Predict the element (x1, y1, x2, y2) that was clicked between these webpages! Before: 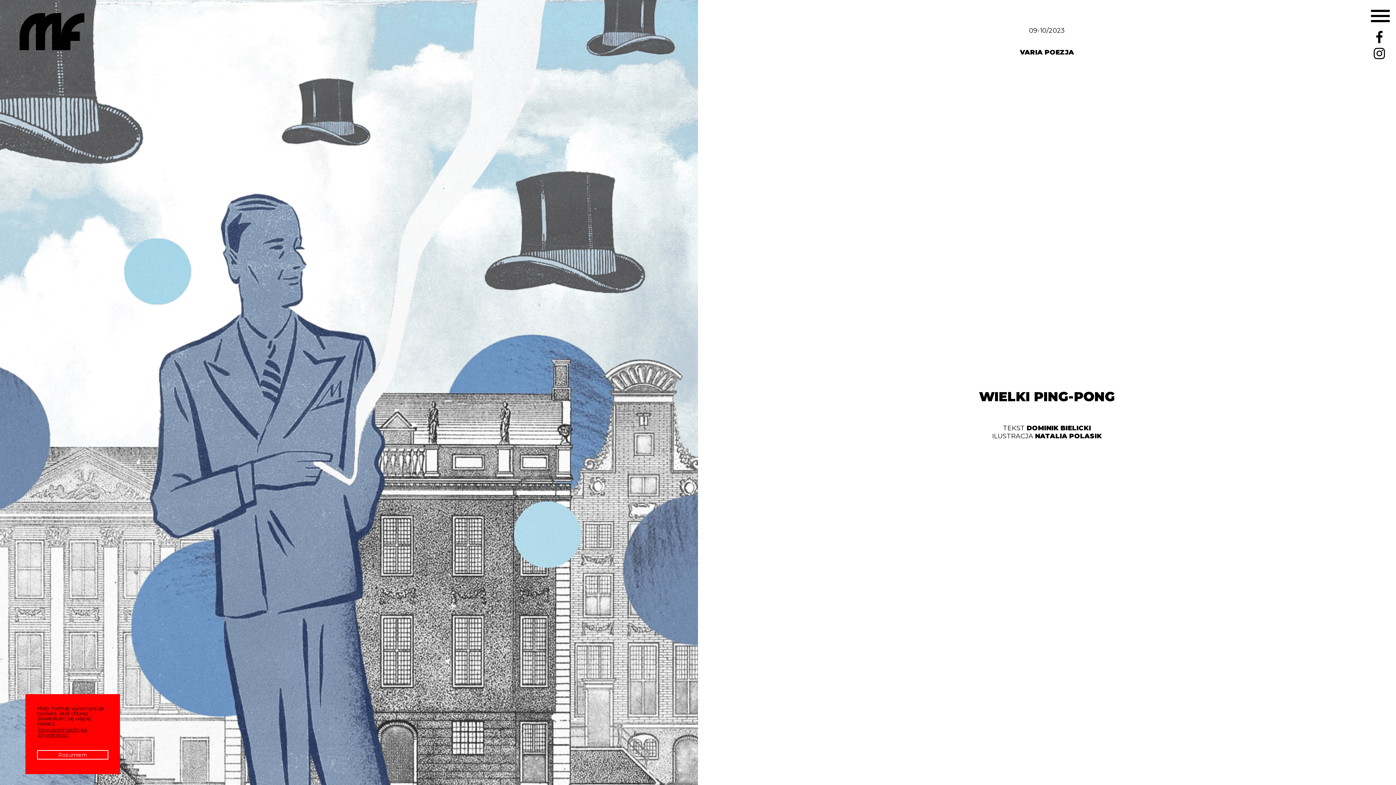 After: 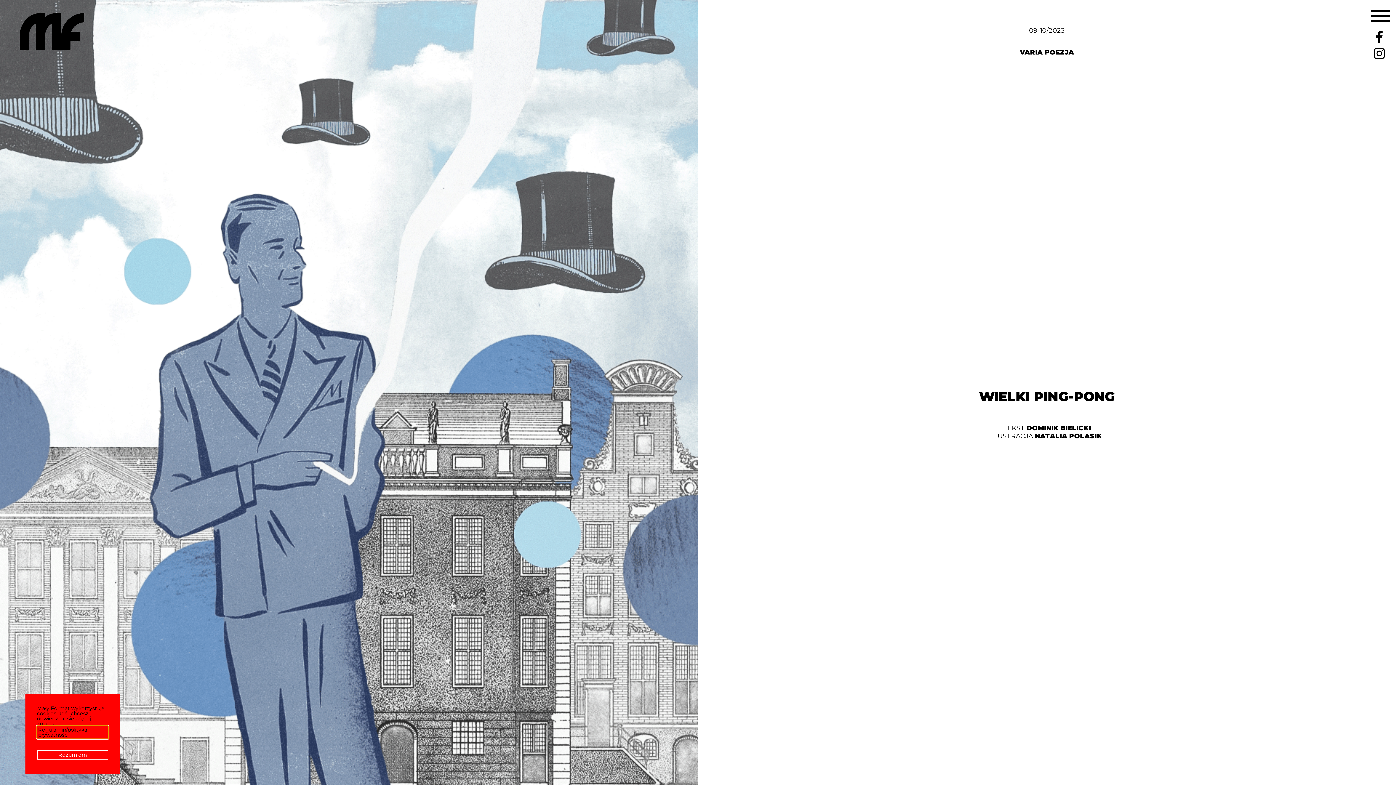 Action: bbox: (37, 726, 108, 738) label: learn more about cookies